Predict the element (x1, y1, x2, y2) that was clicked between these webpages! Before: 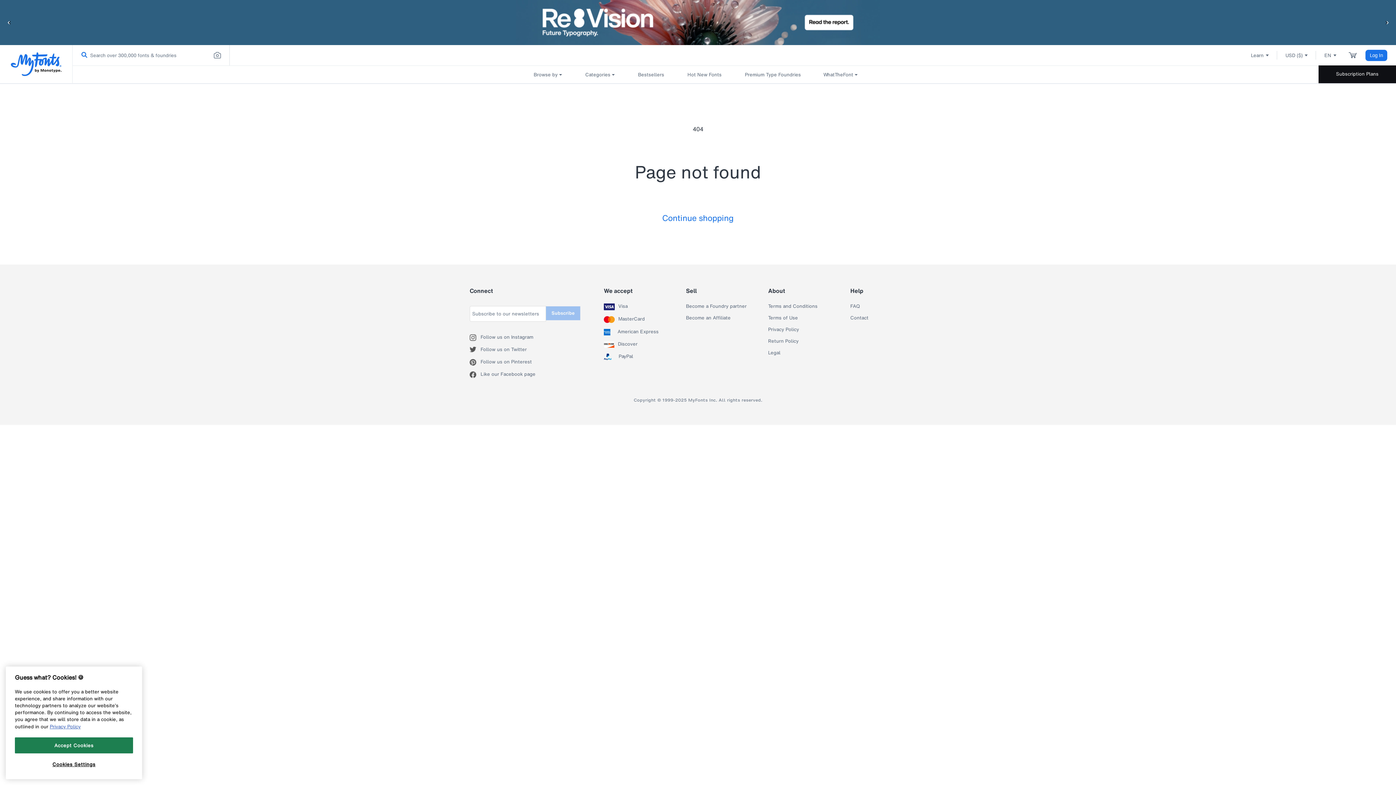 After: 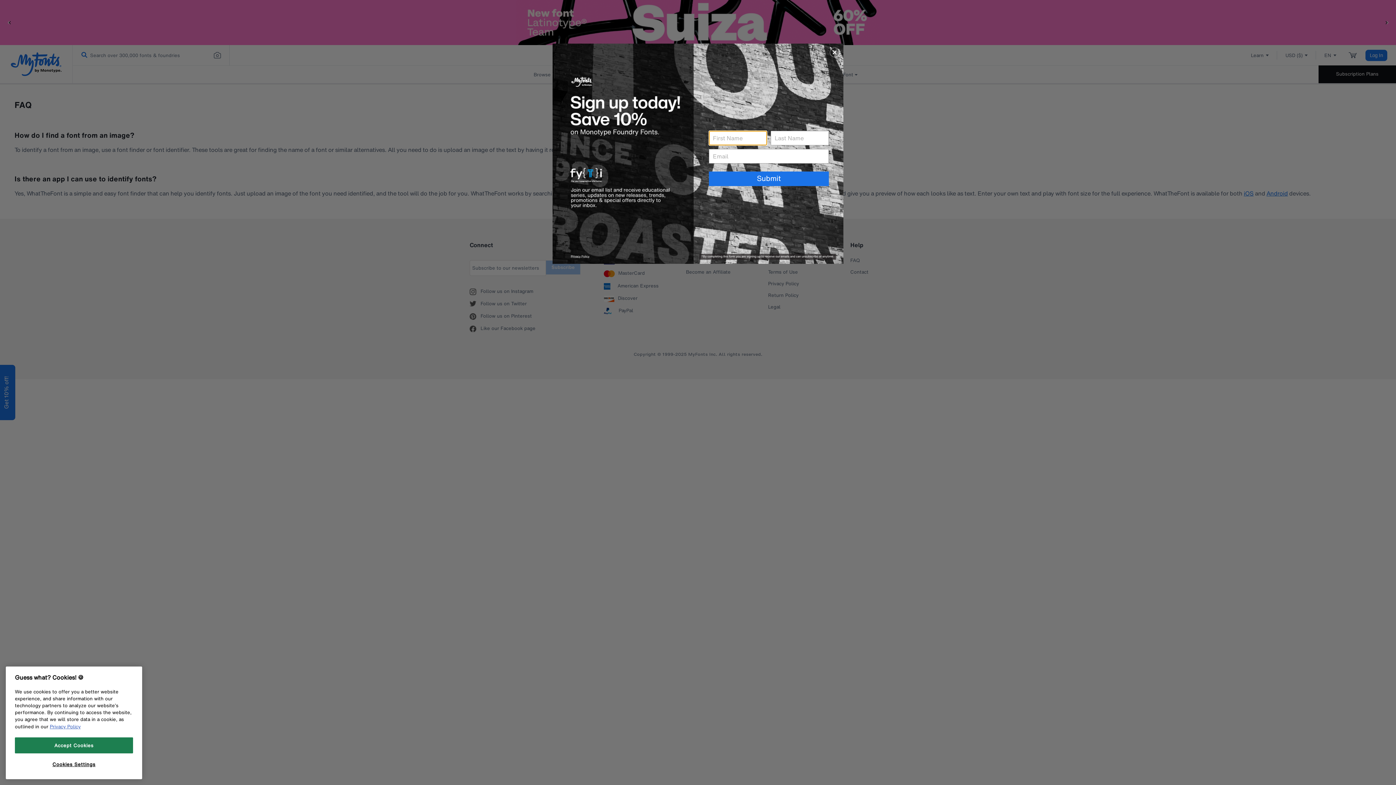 Action: label: Search by image.Powered by WhatTheFont. bbox: (211, 49, 223, 61)